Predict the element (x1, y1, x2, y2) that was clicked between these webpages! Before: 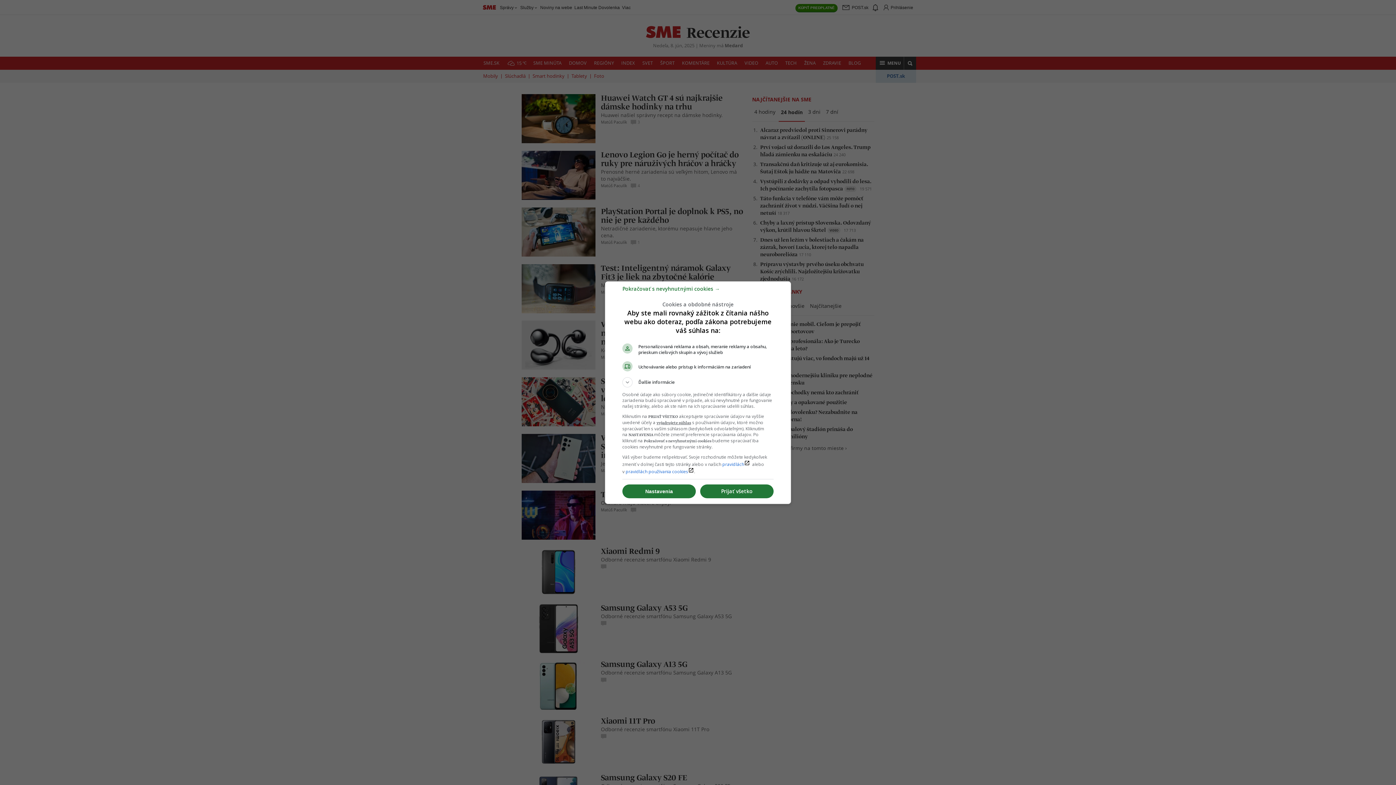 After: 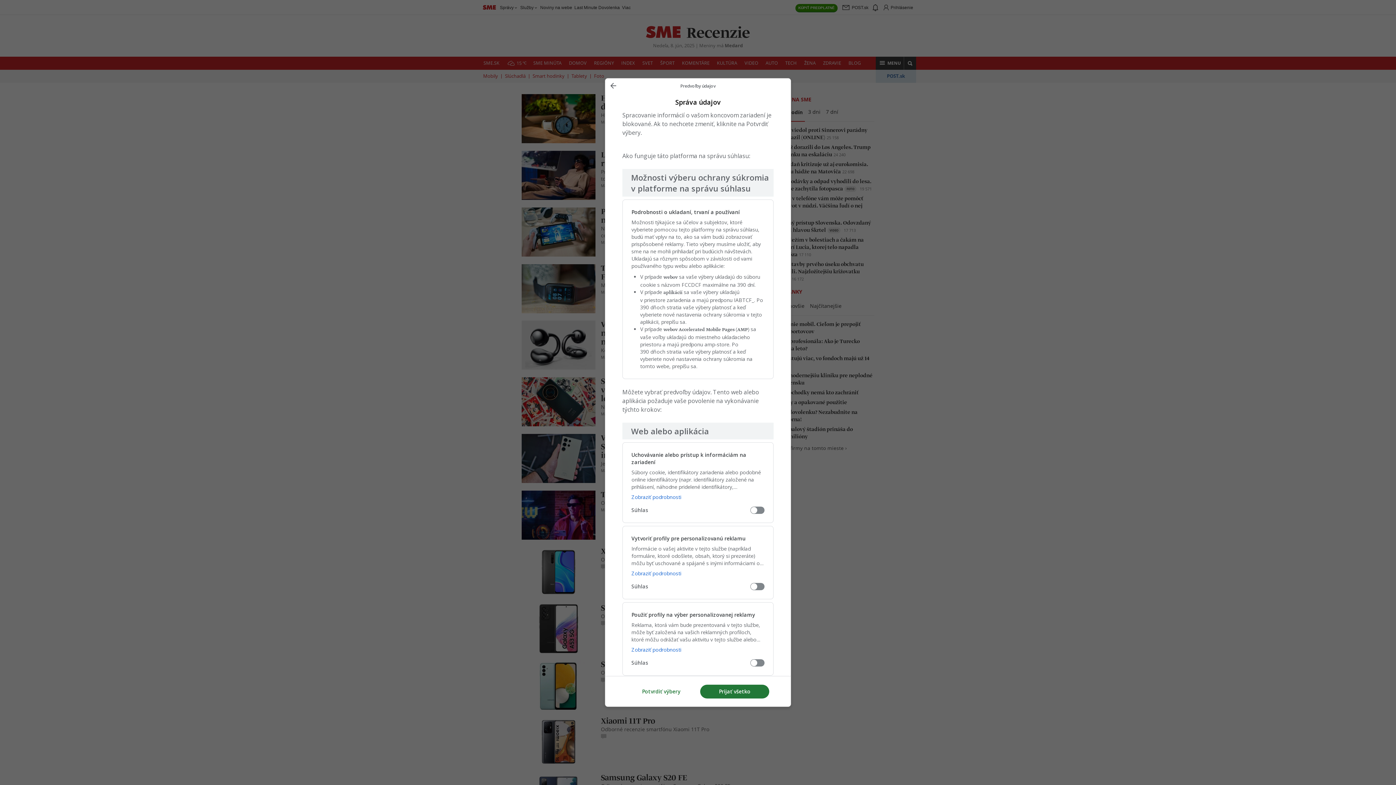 Action: label: Nastavenia bbox: (622, 484, 696, 498)